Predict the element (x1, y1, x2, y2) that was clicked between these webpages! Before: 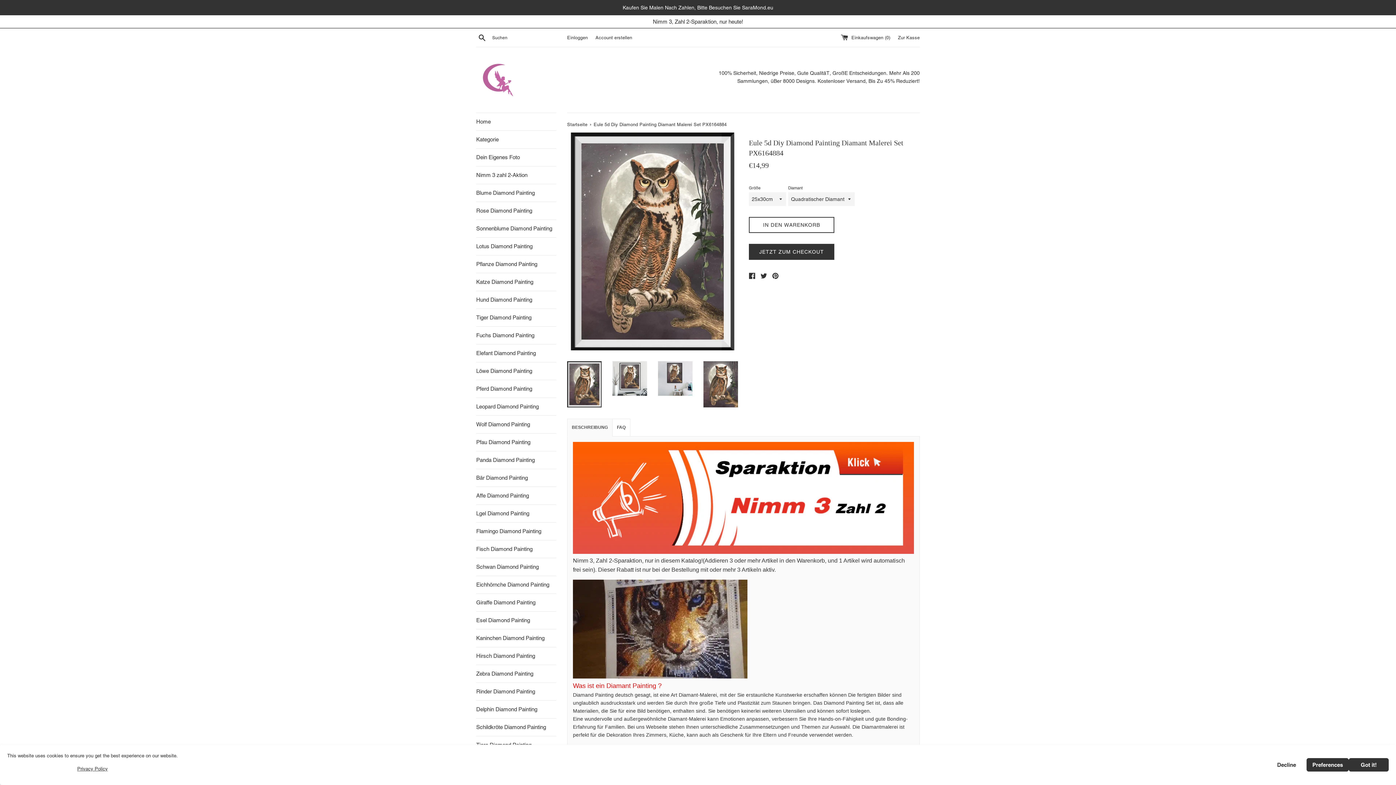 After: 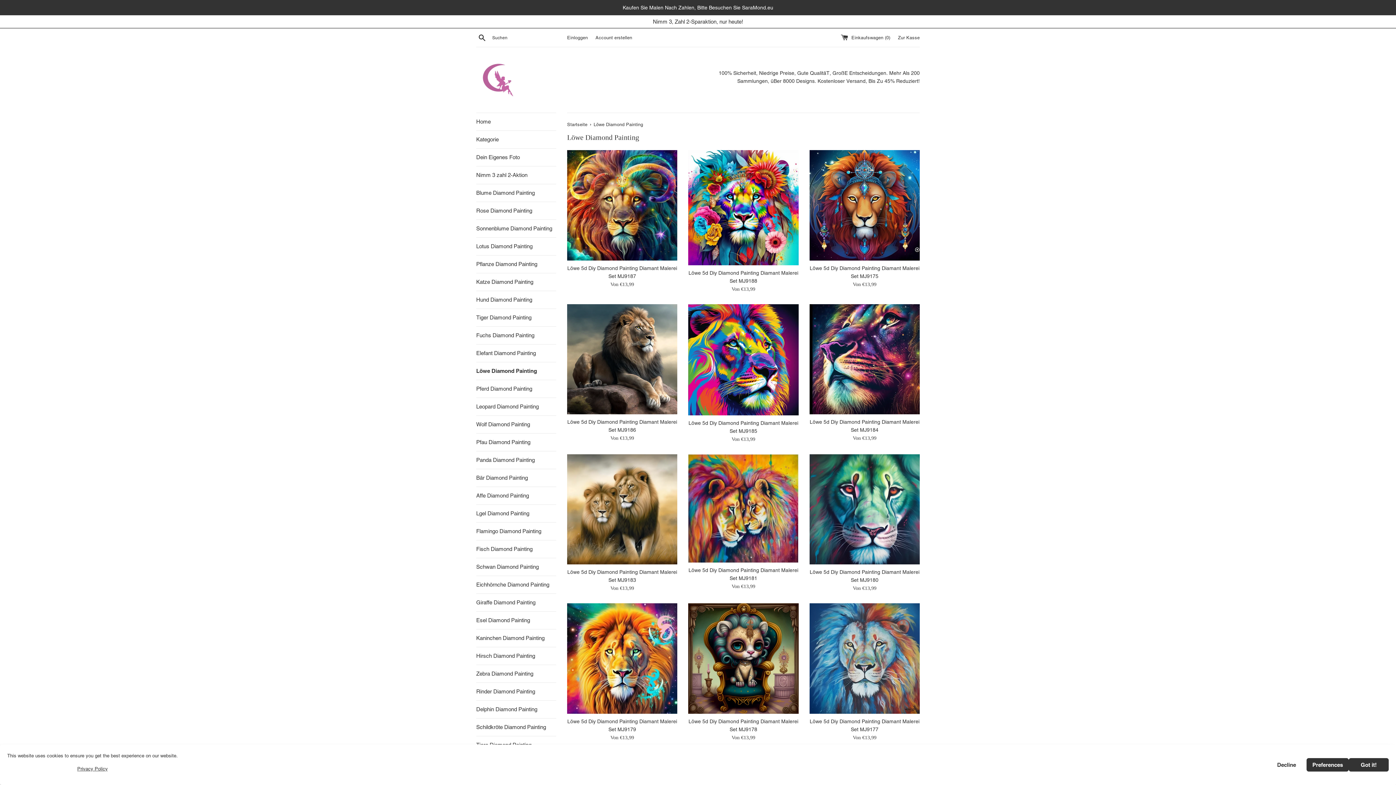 Action: bbox: (476, 362, 556, 380) label: Löwe Diamond Painting